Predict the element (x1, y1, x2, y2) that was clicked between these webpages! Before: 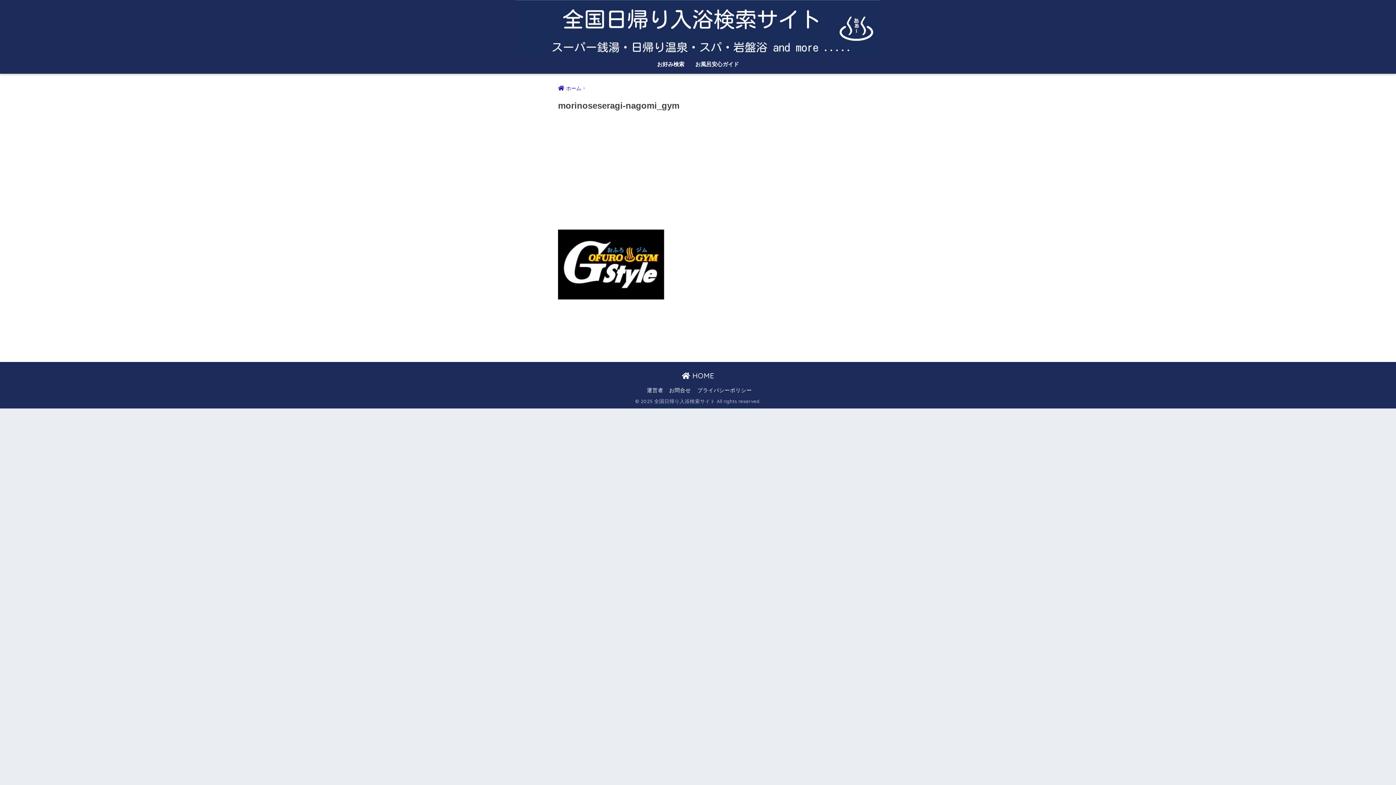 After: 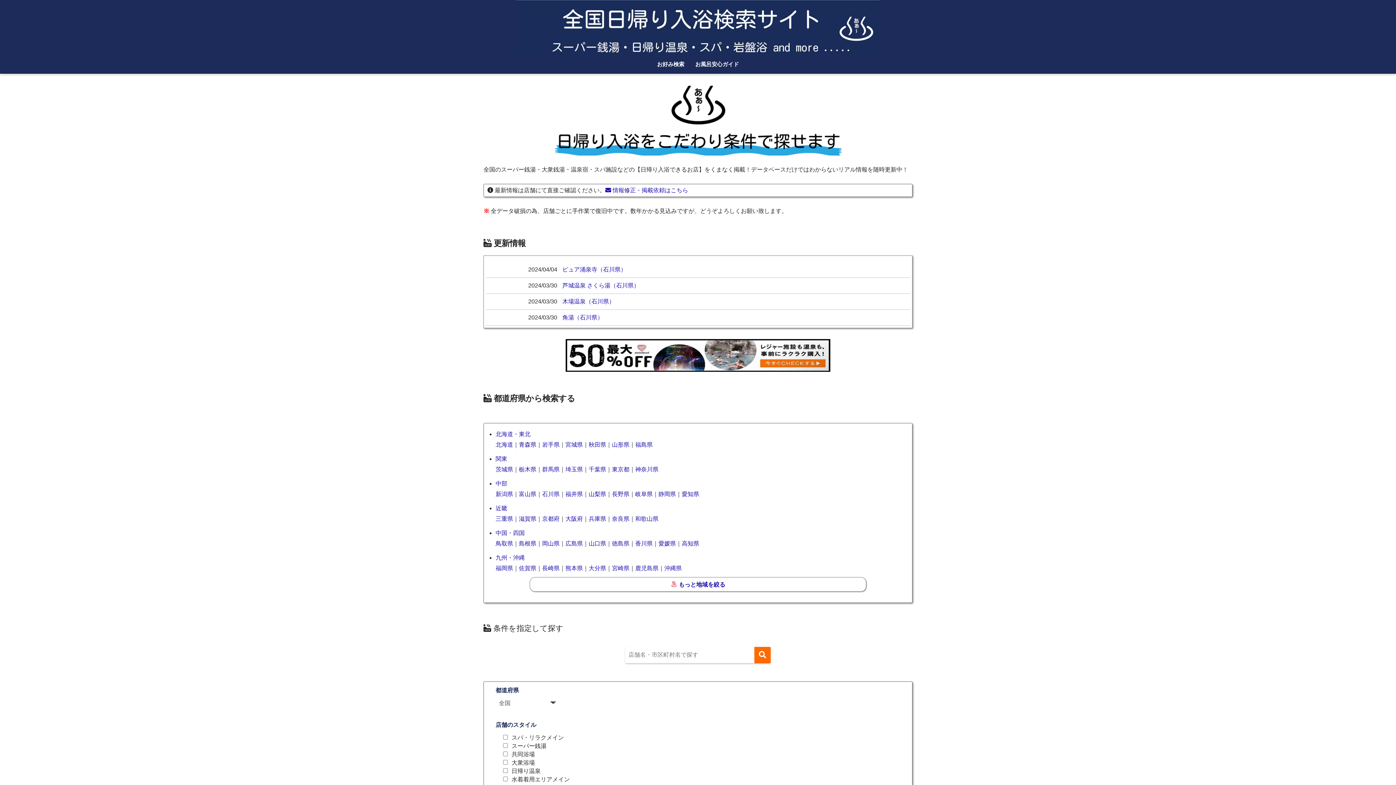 Action: bbox: (516, 22, 880, 32)